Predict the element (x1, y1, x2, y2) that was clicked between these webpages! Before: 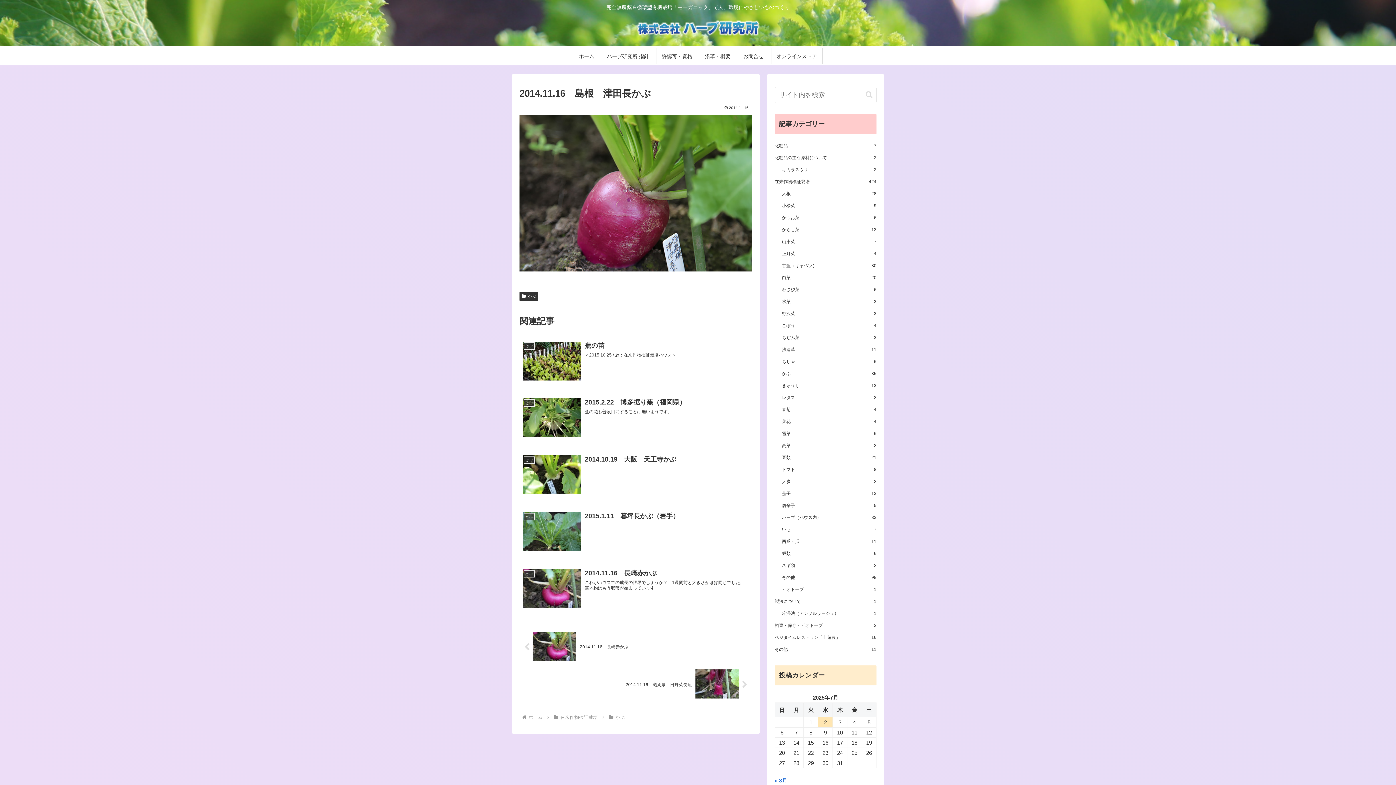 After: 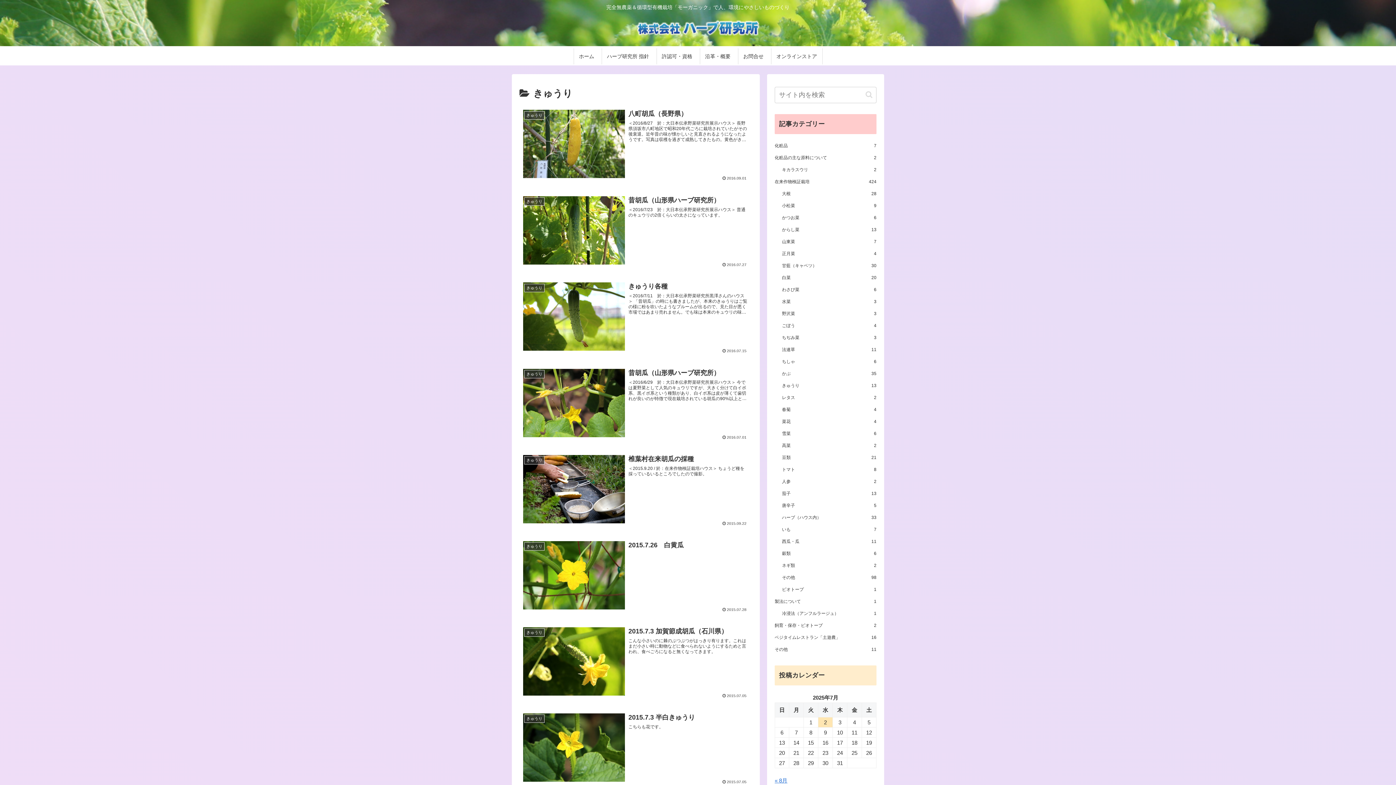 Action: label: きゅうり
13 bbox: (782, 379, 876, 391)